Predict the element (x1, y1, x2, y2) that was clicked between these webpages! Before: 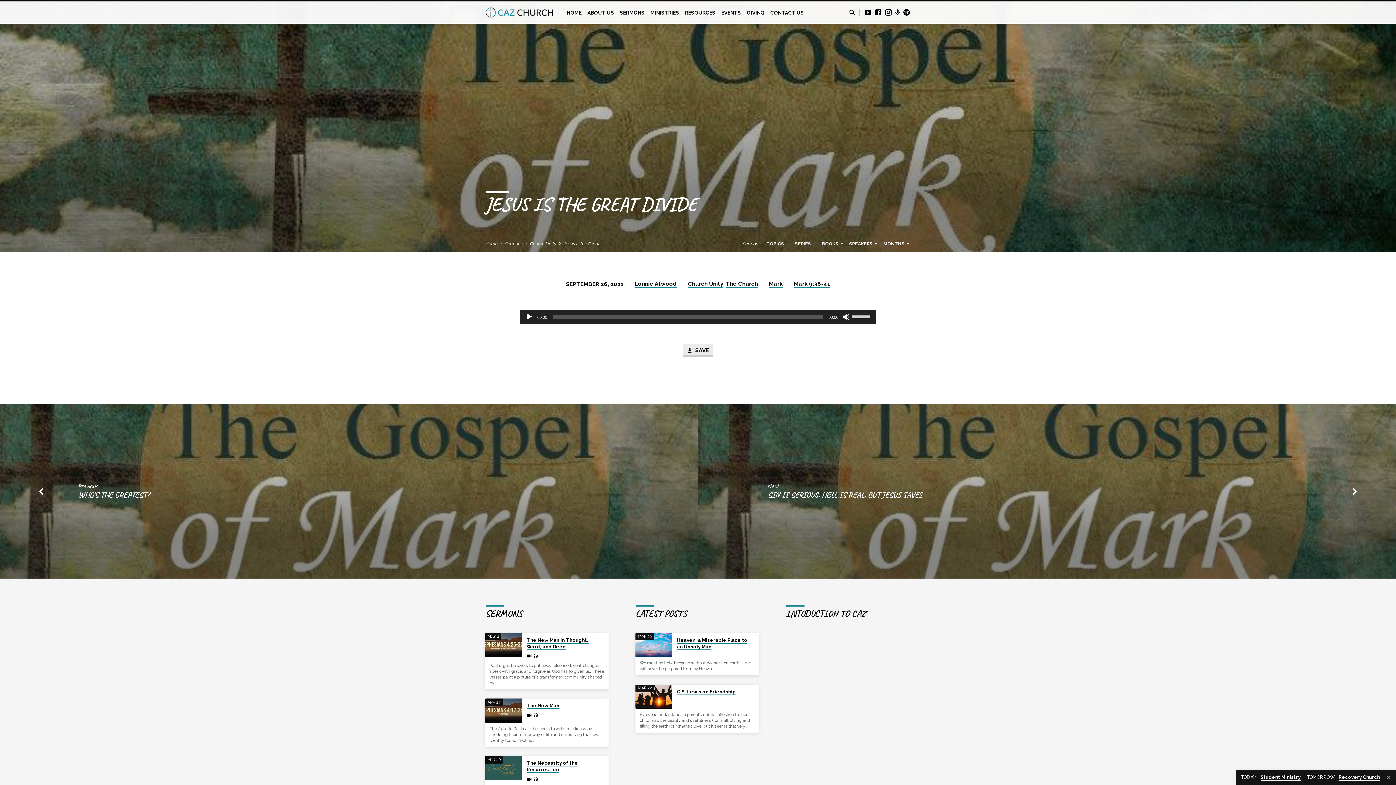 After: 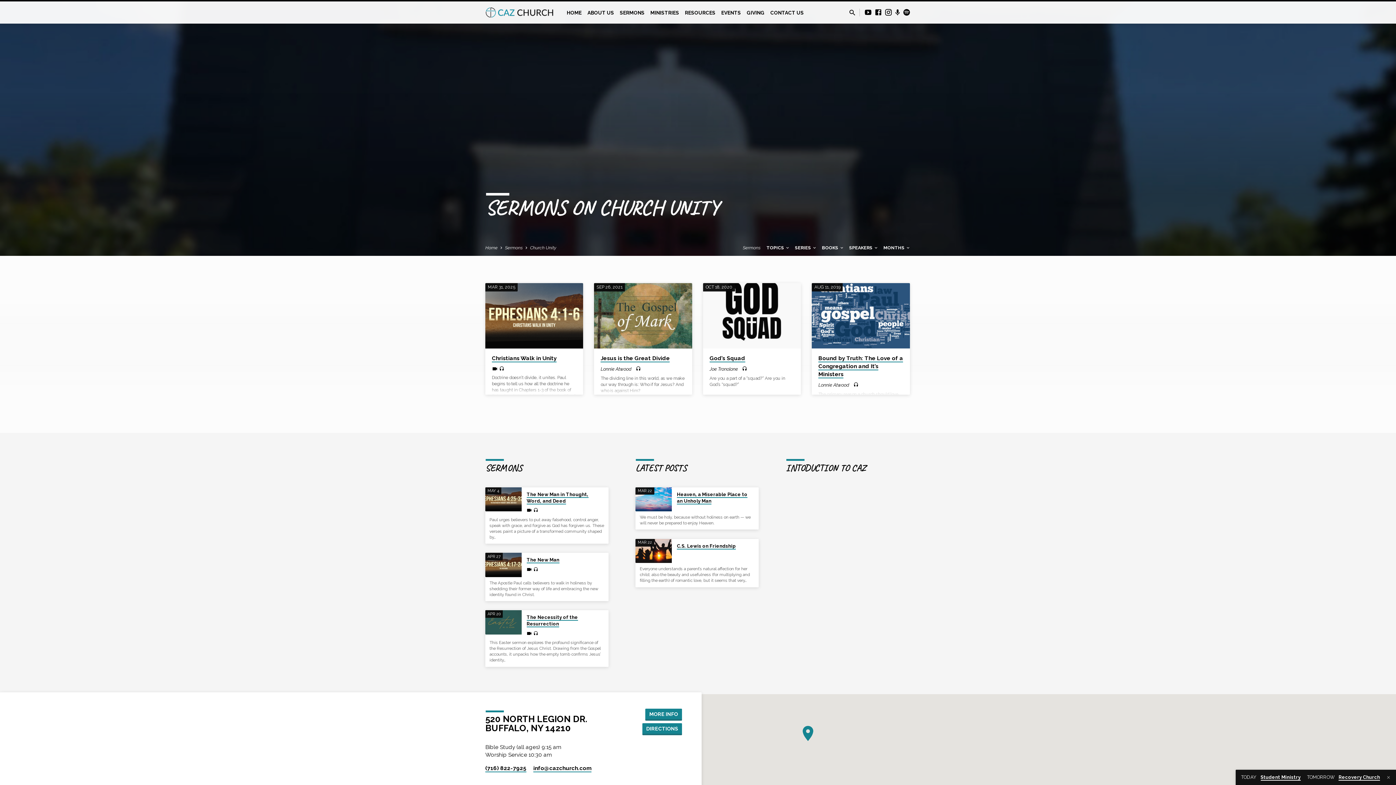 Action: label: Church Unity bbox: (688, 280, 723, 288)